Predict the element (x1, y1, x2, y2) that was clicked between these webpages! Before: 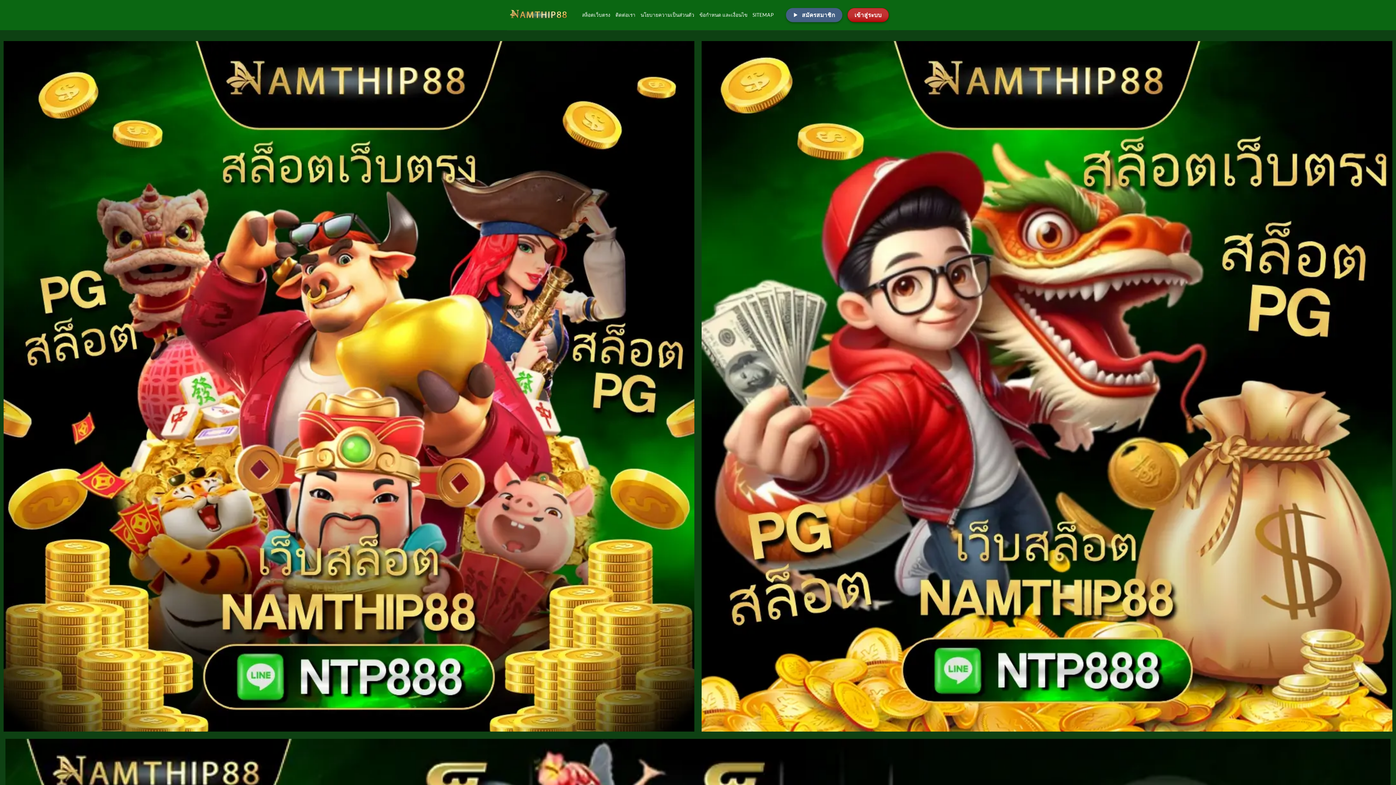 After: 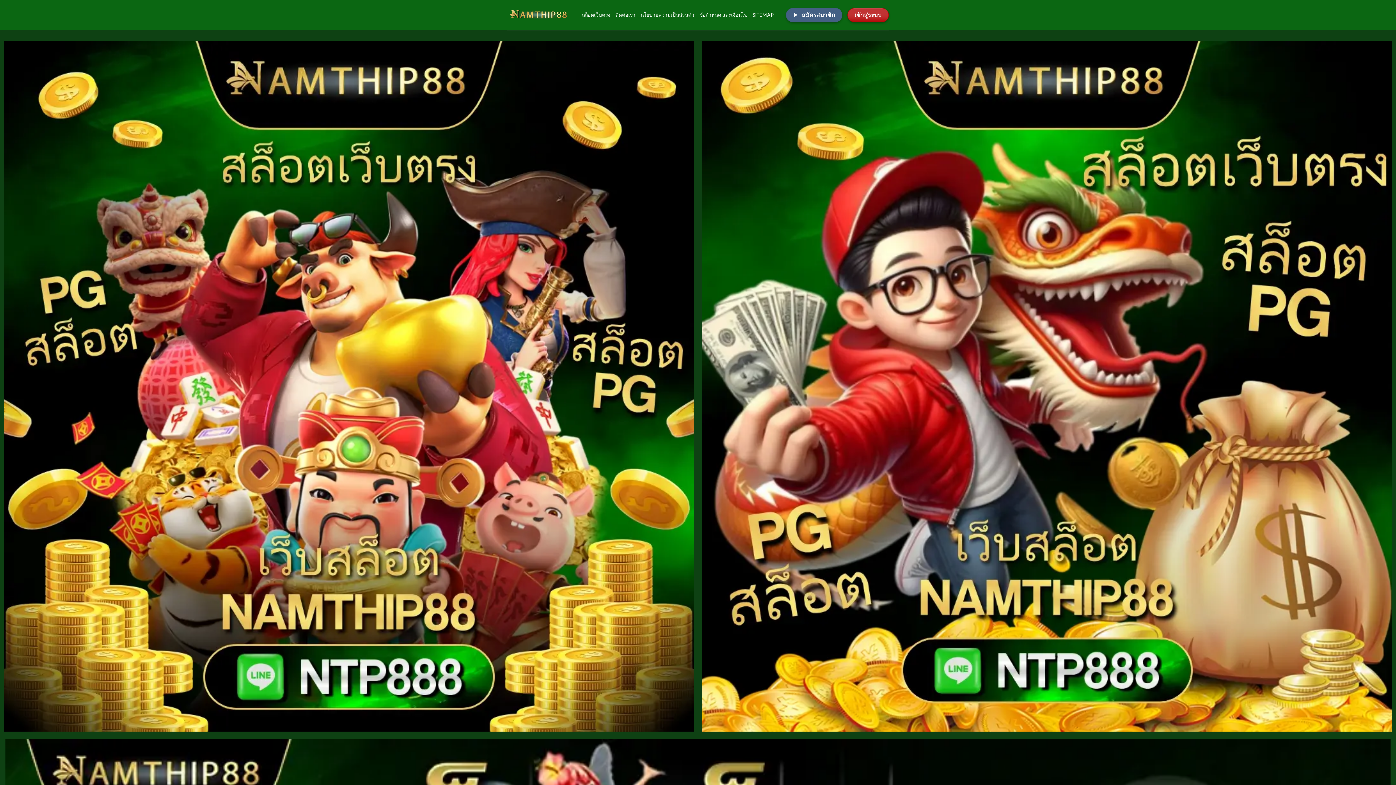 Action: label: สล็อตเว็บตรง bbox: (582, 12, 610, 17)